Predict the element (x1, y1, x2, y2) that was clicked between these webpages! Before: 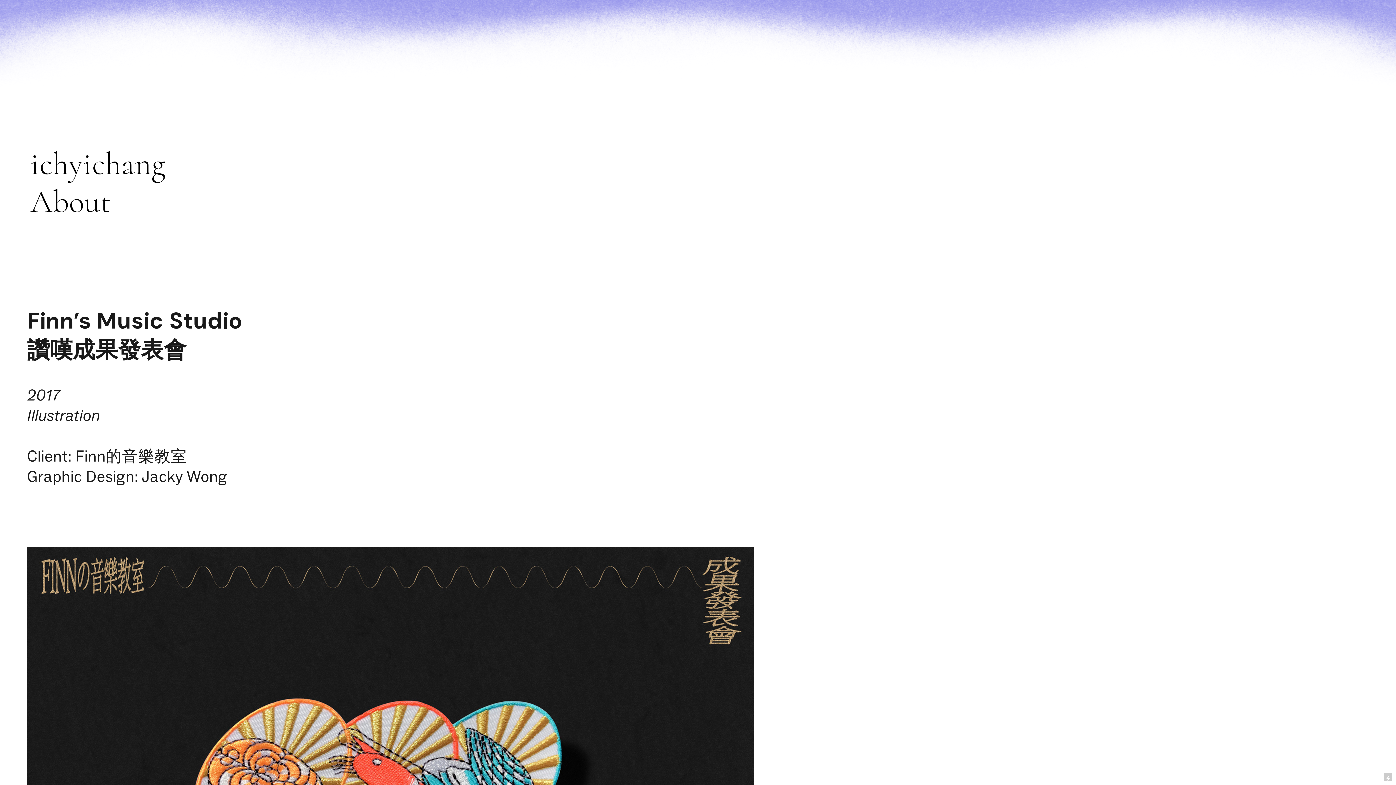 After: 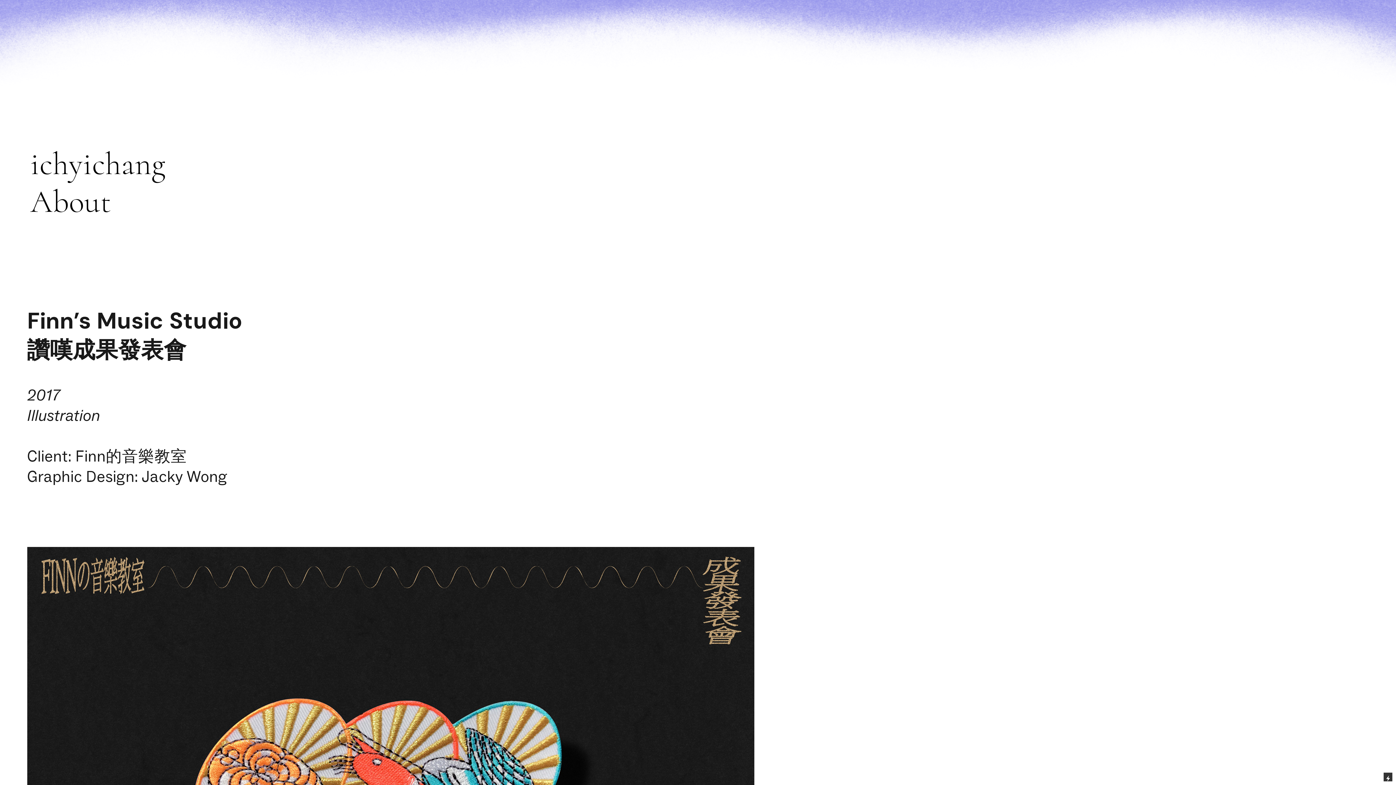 Action: bbox: (1384, 773, 1392, 781)